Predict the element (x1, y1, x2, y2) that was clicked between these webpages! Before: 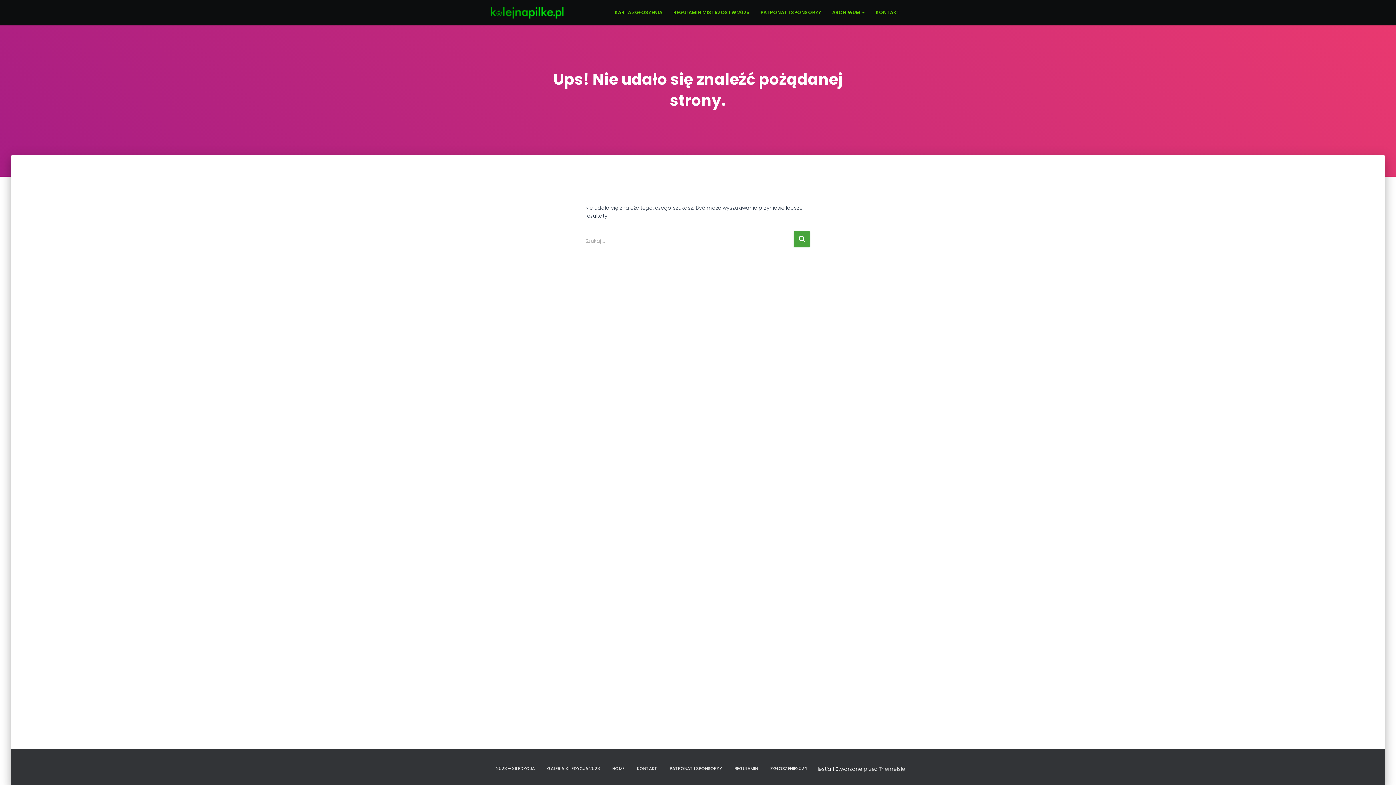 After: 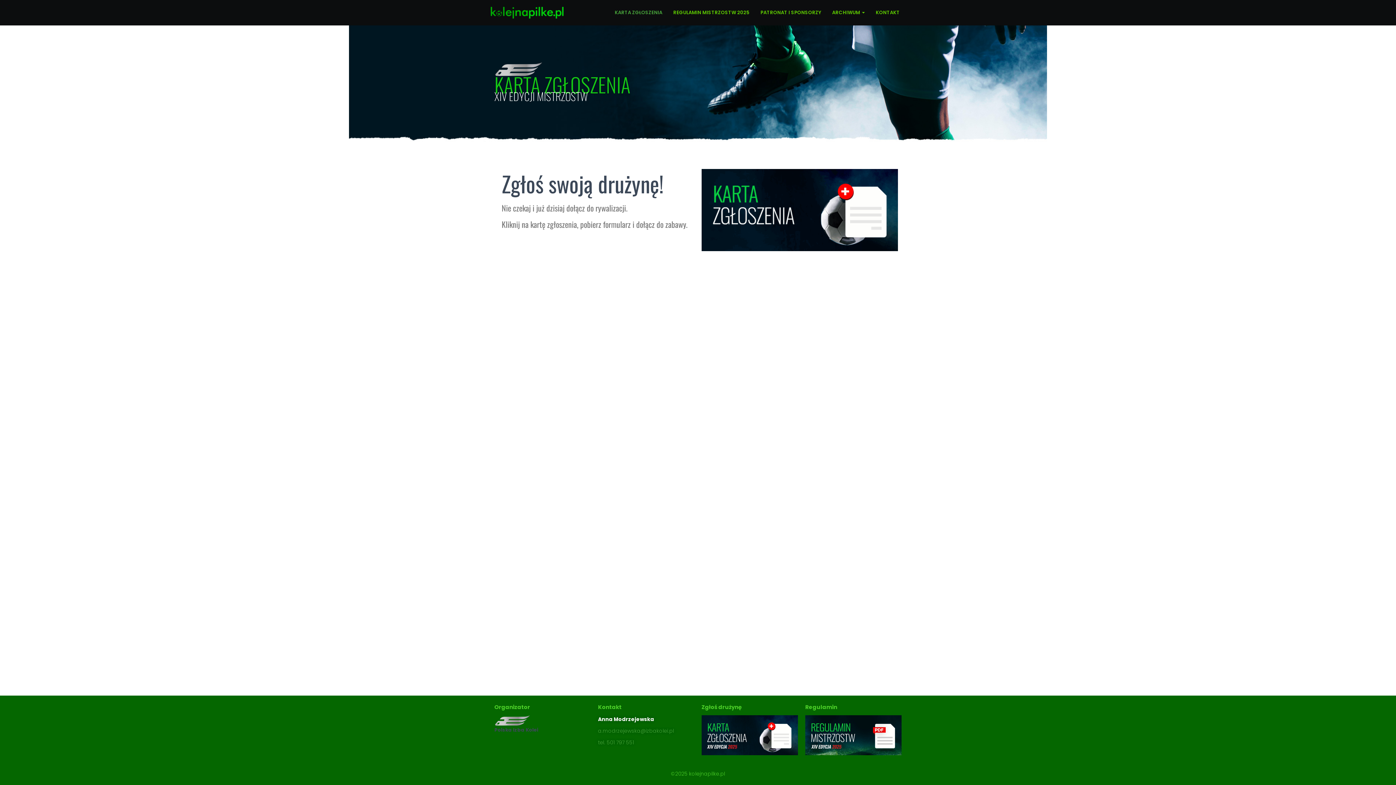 Action: bbox: (765, 760, 813, 777) label: ZGLOSZENIE2024